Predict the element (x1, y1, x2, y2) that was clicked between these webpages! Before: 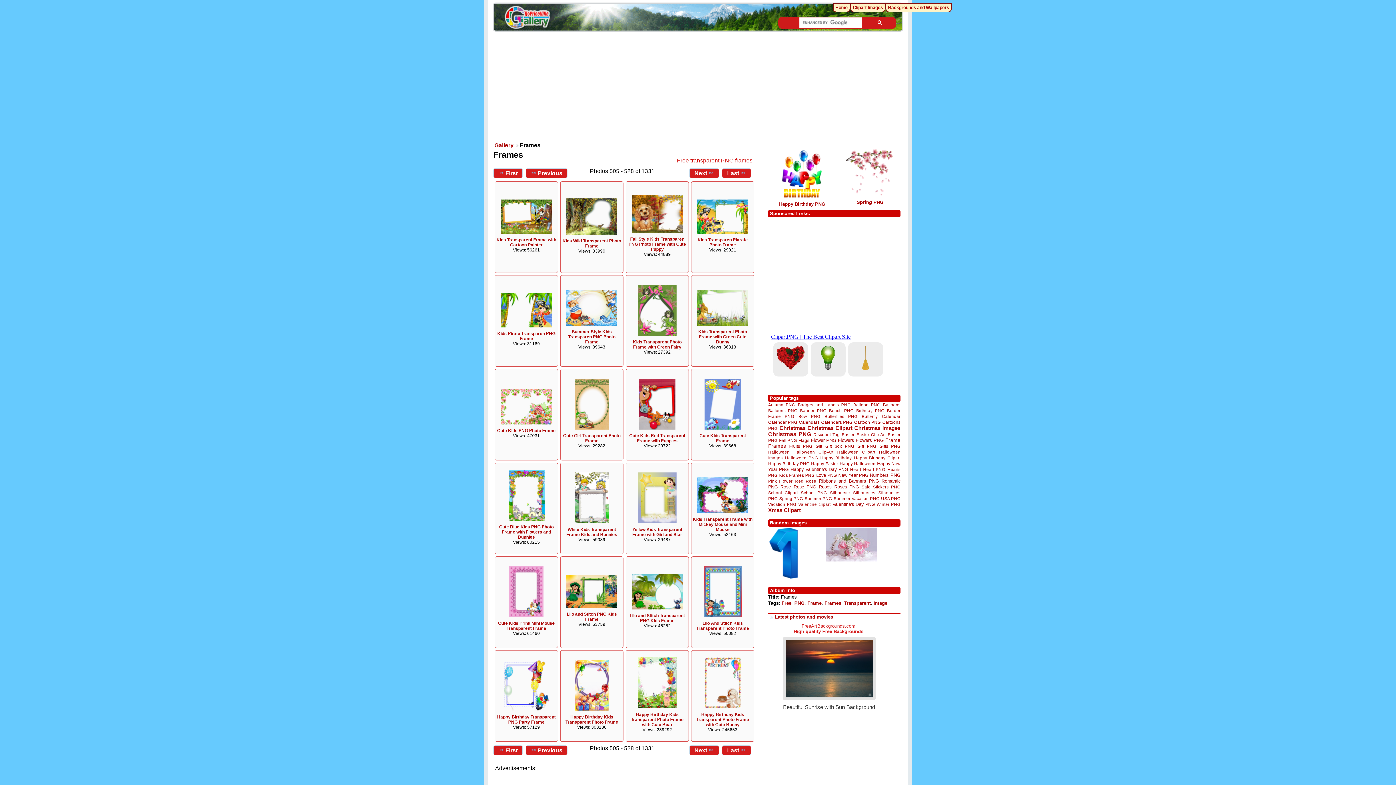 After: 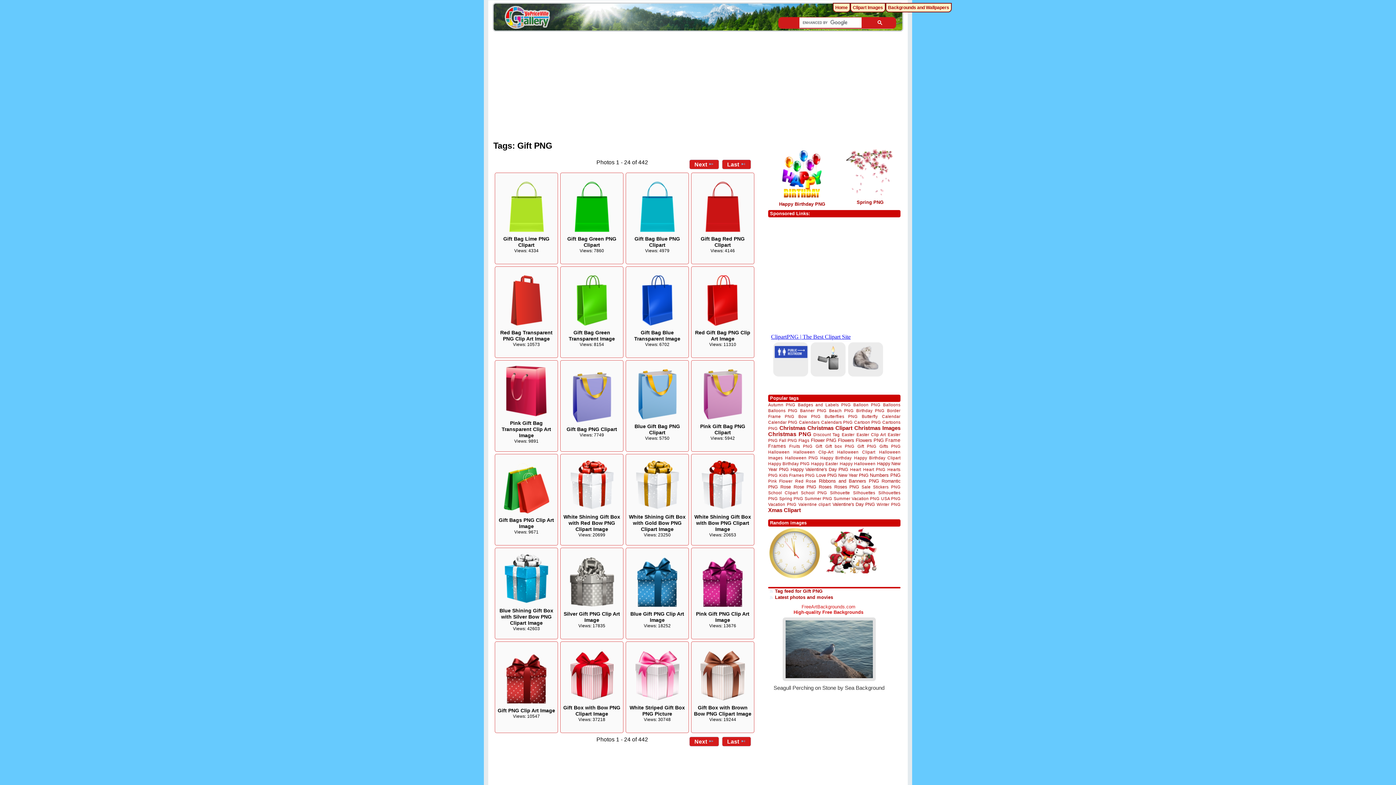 Action: label: Gift PNG bbox: (857, 444, 876, 448)